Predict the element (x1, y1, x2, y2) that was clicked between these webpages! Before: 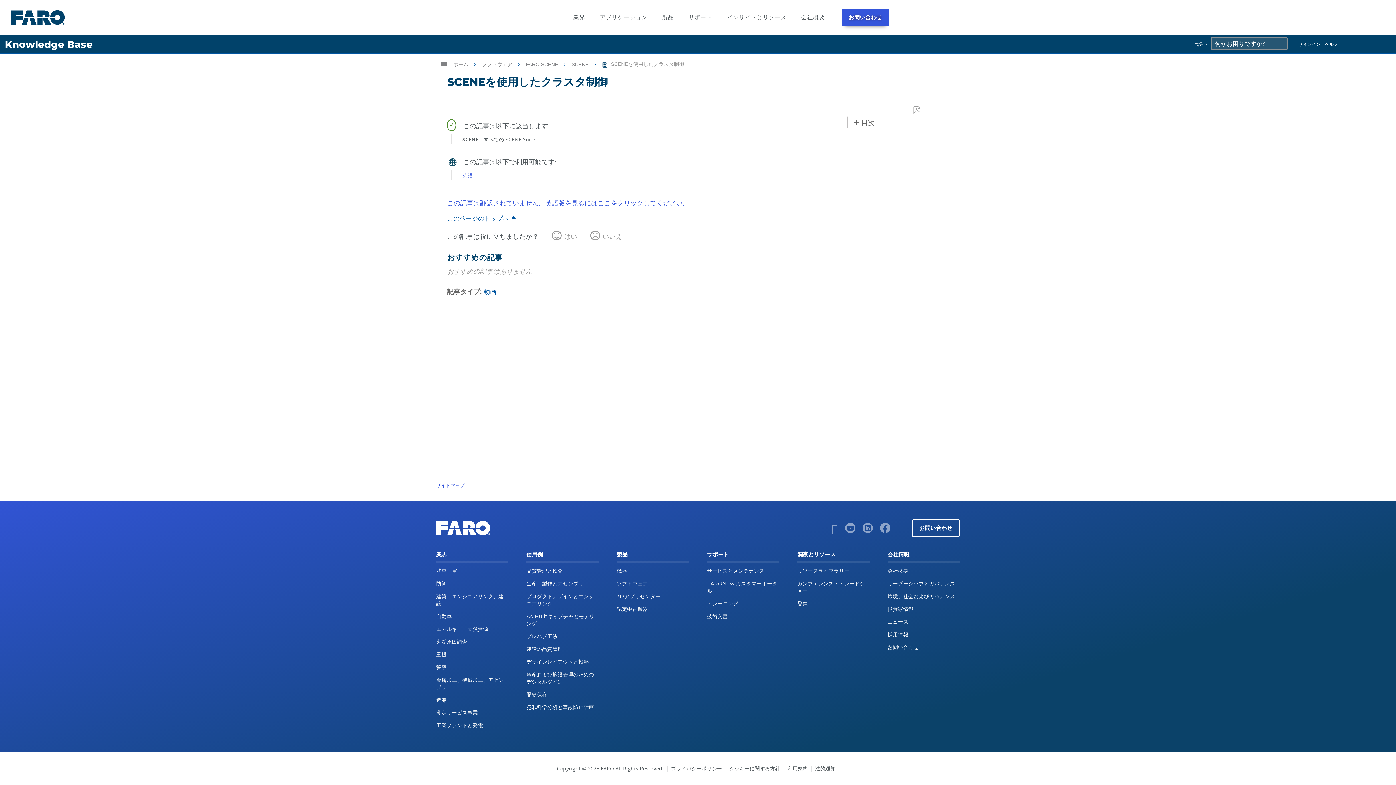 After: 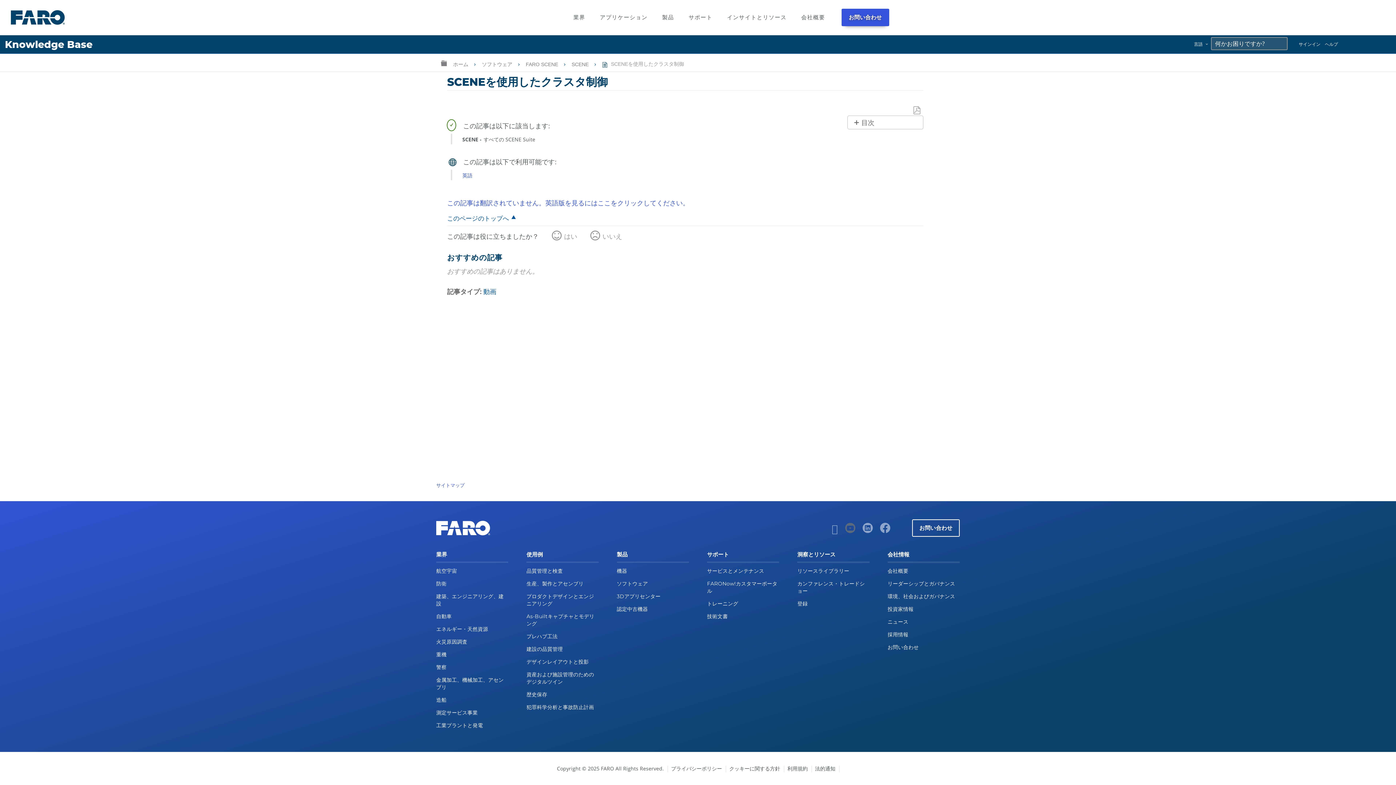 Action: bbox: (845, 523, 855, 533)